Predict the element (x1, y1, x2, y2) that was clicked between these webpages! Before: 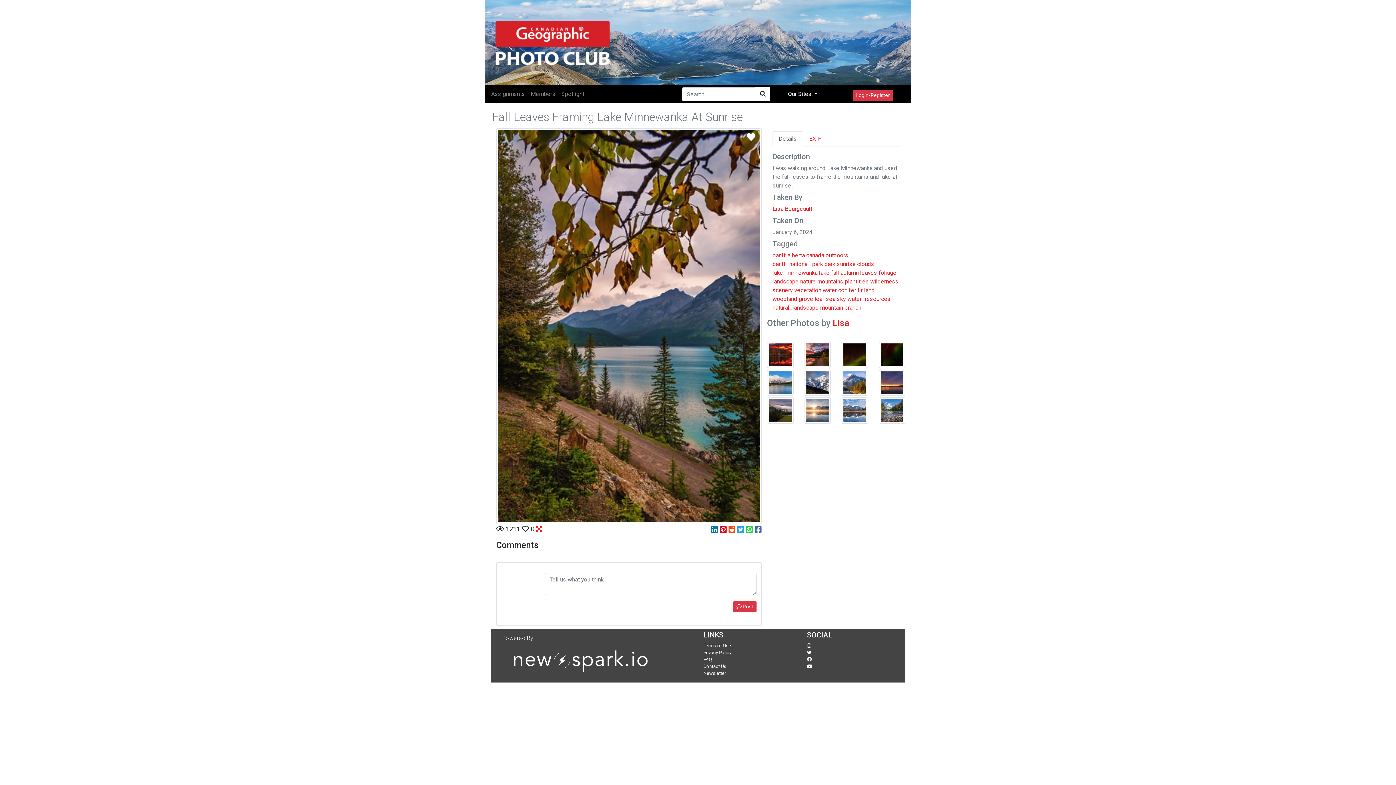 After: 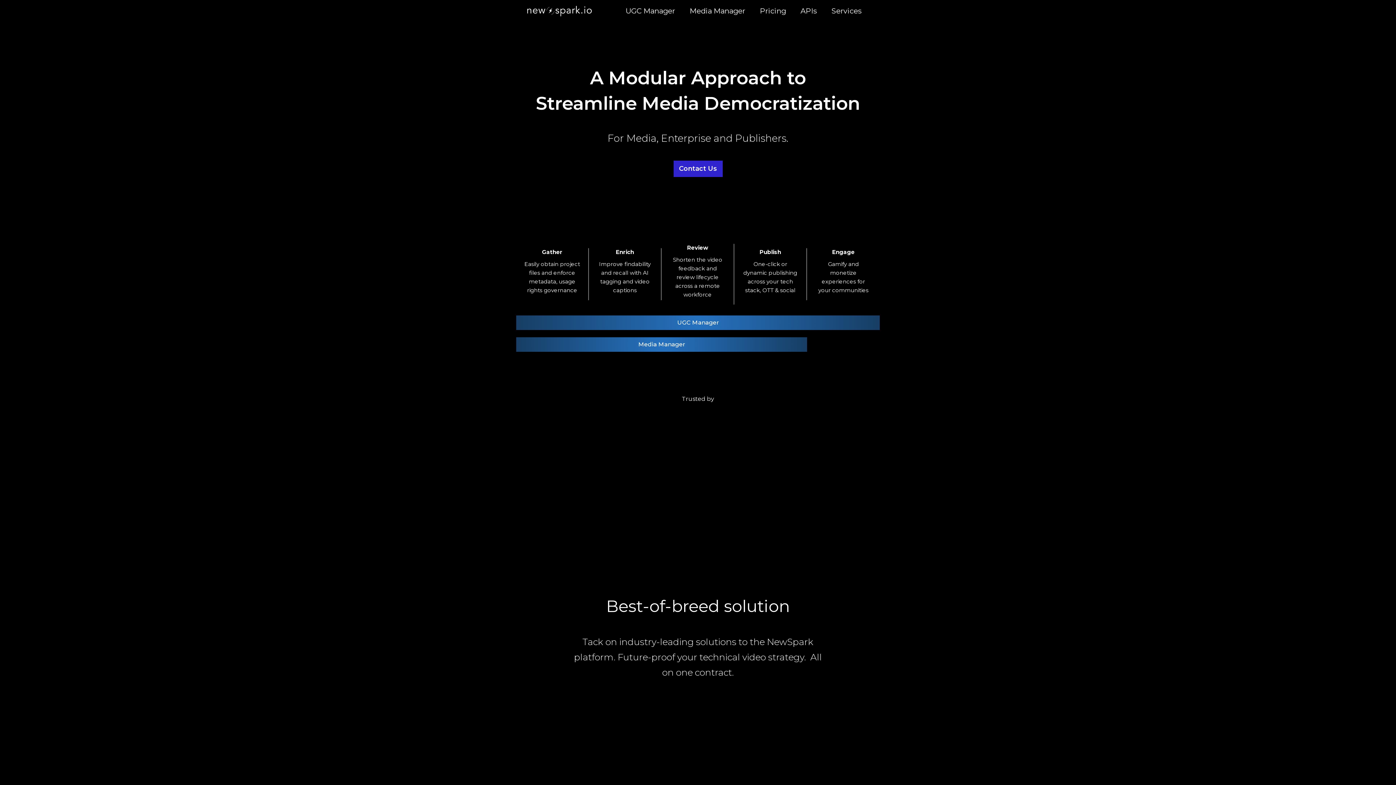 Action: bbox: (496, 658, 647, 663)